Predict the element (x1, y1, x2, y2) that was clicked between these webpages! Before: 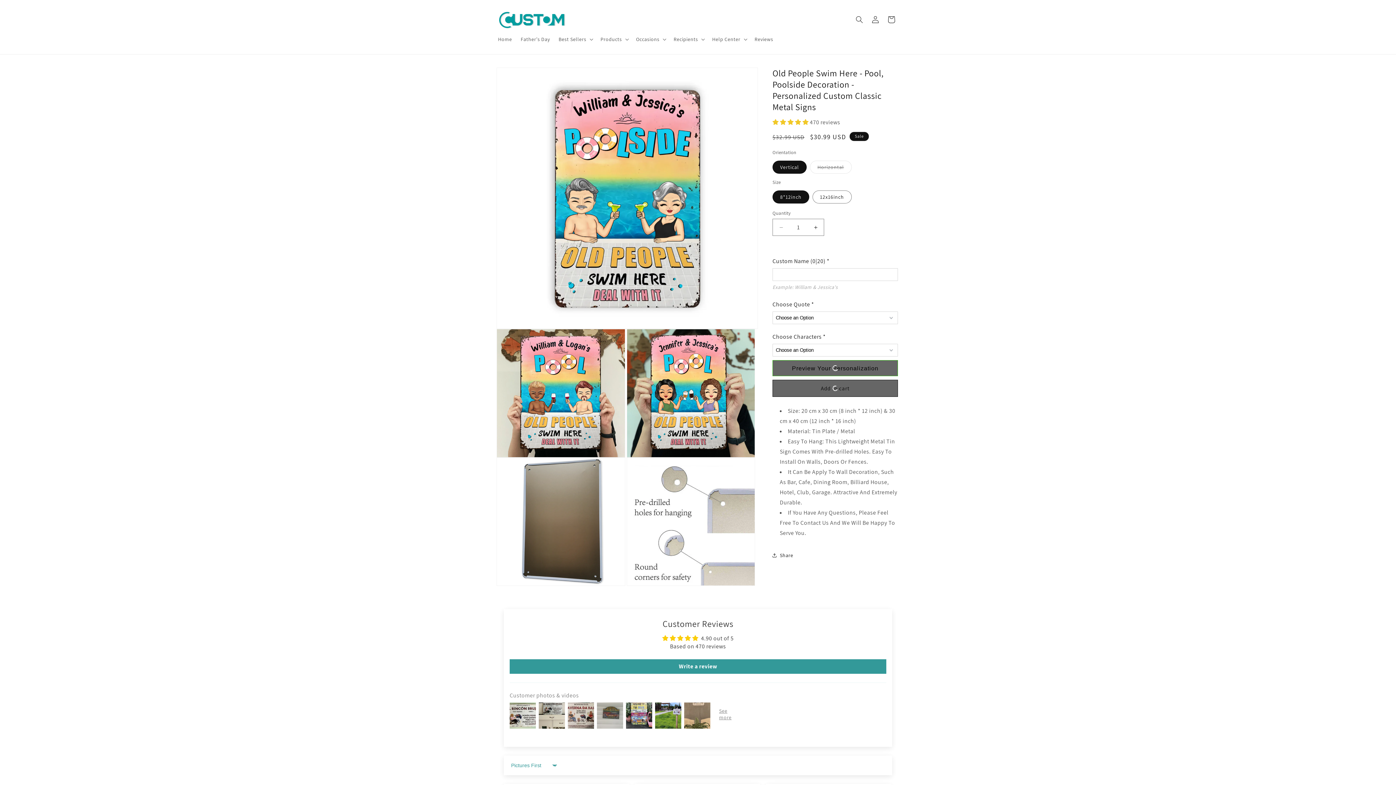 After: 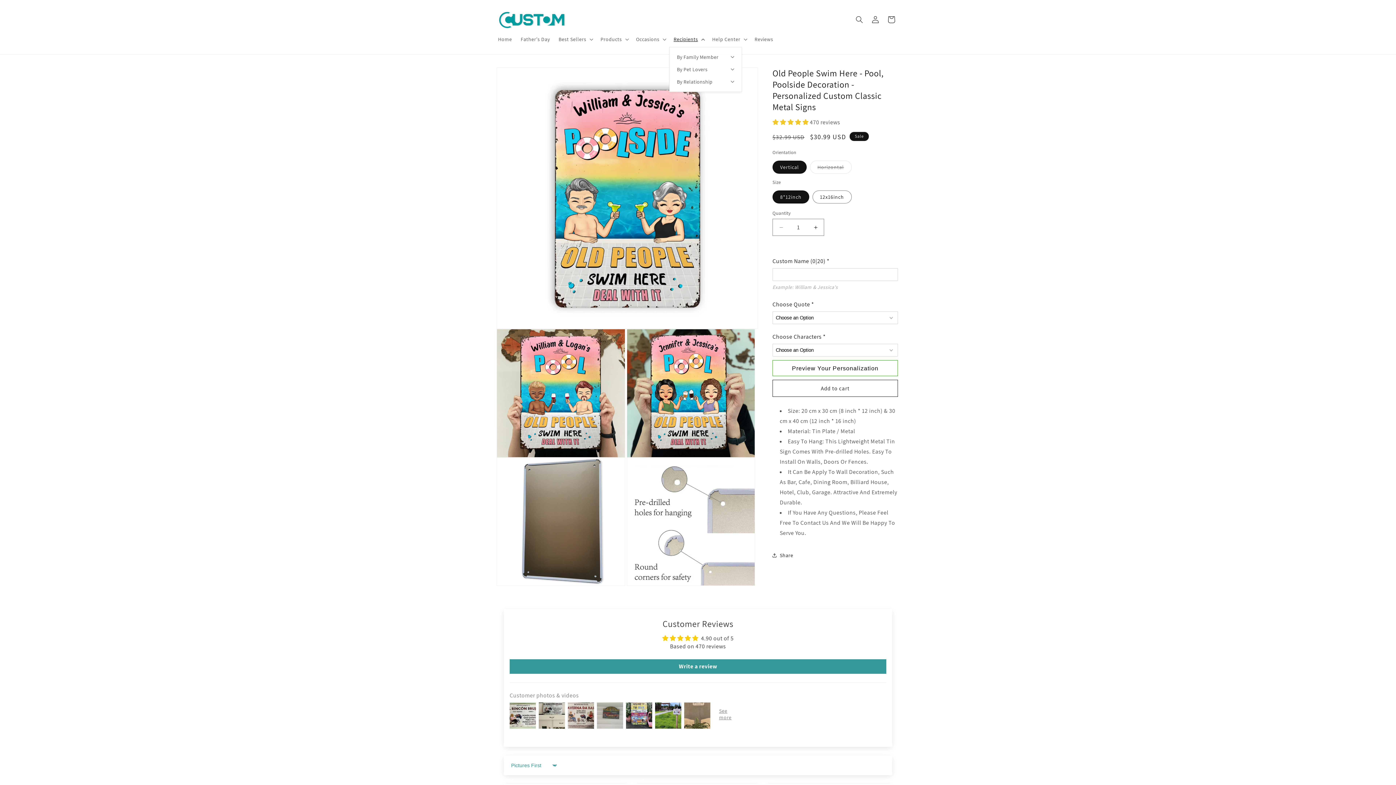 Action: bbox: (669, 31, 708, 47) label: Recipients